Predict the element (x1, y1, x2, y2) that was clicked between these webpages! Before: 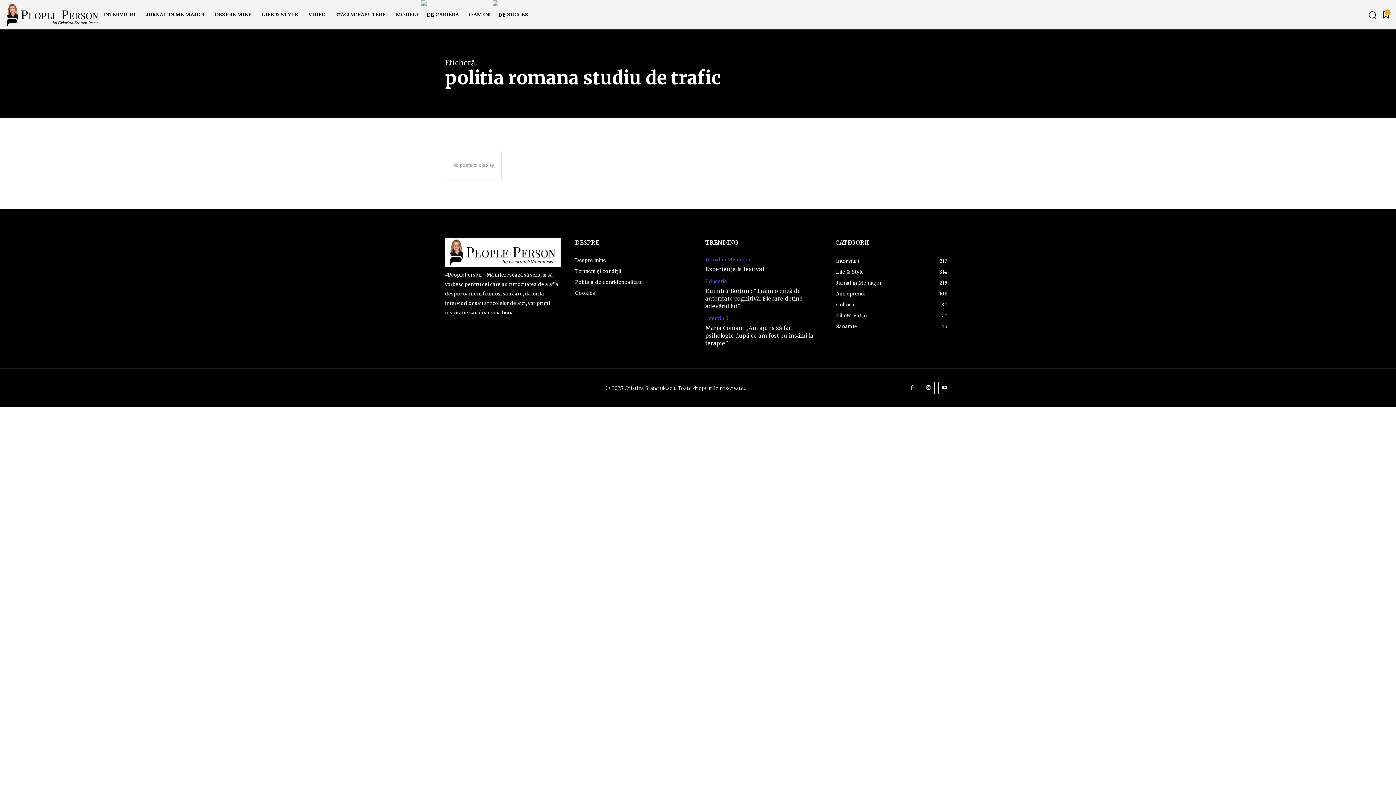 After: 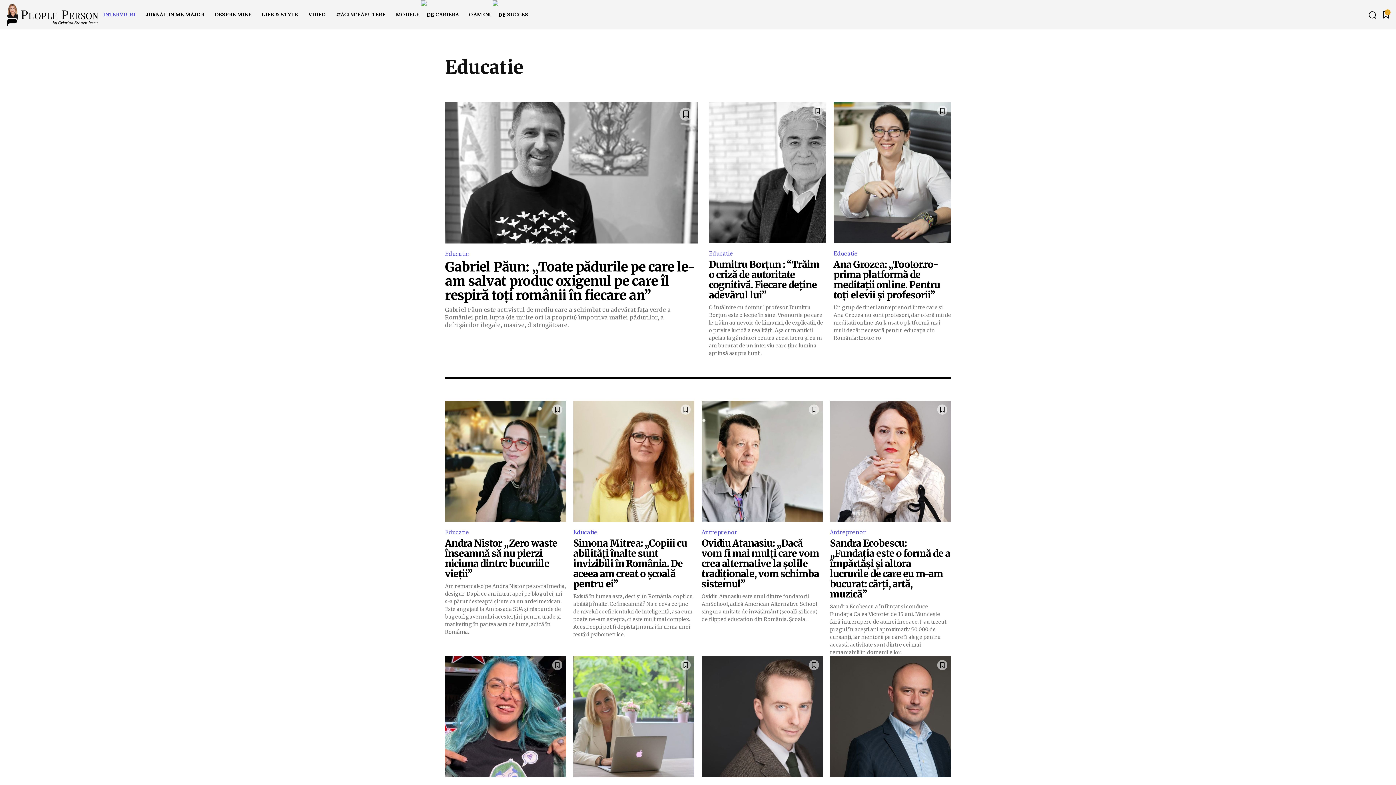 Action: bbox: (705, 278, 727, 284) label: Educatie